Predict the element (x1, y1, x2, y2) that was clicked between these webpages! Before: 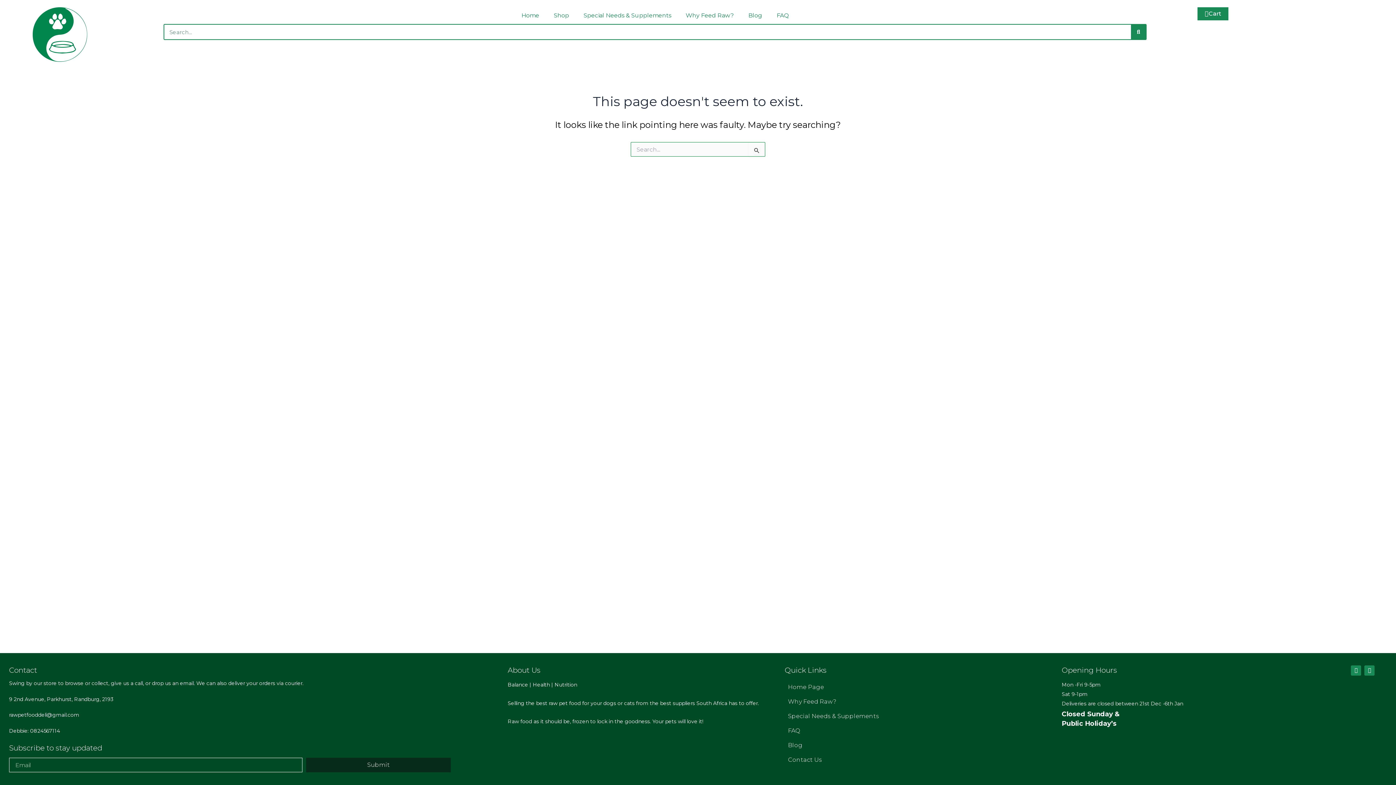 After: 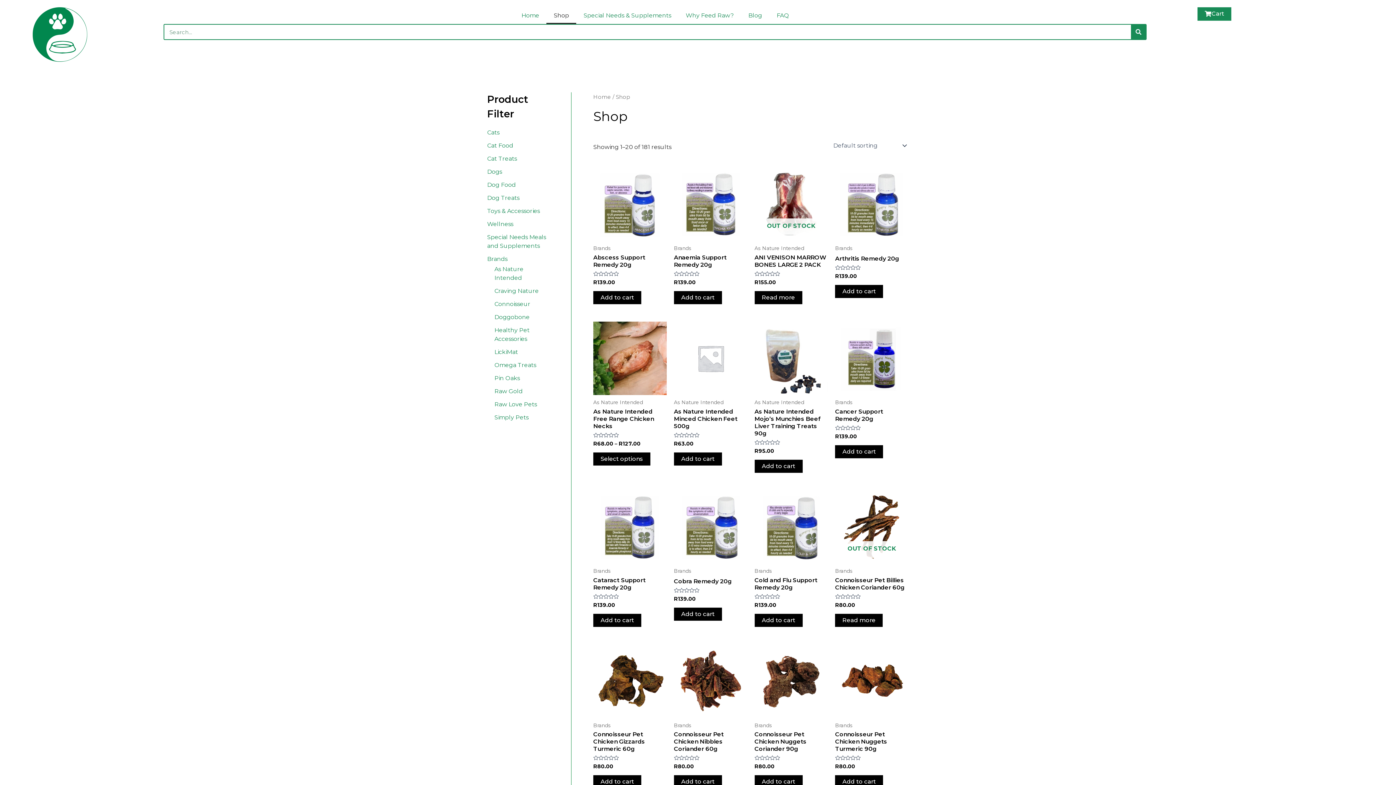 Action: label: Shop bbox: (546, 7, 576, 24)